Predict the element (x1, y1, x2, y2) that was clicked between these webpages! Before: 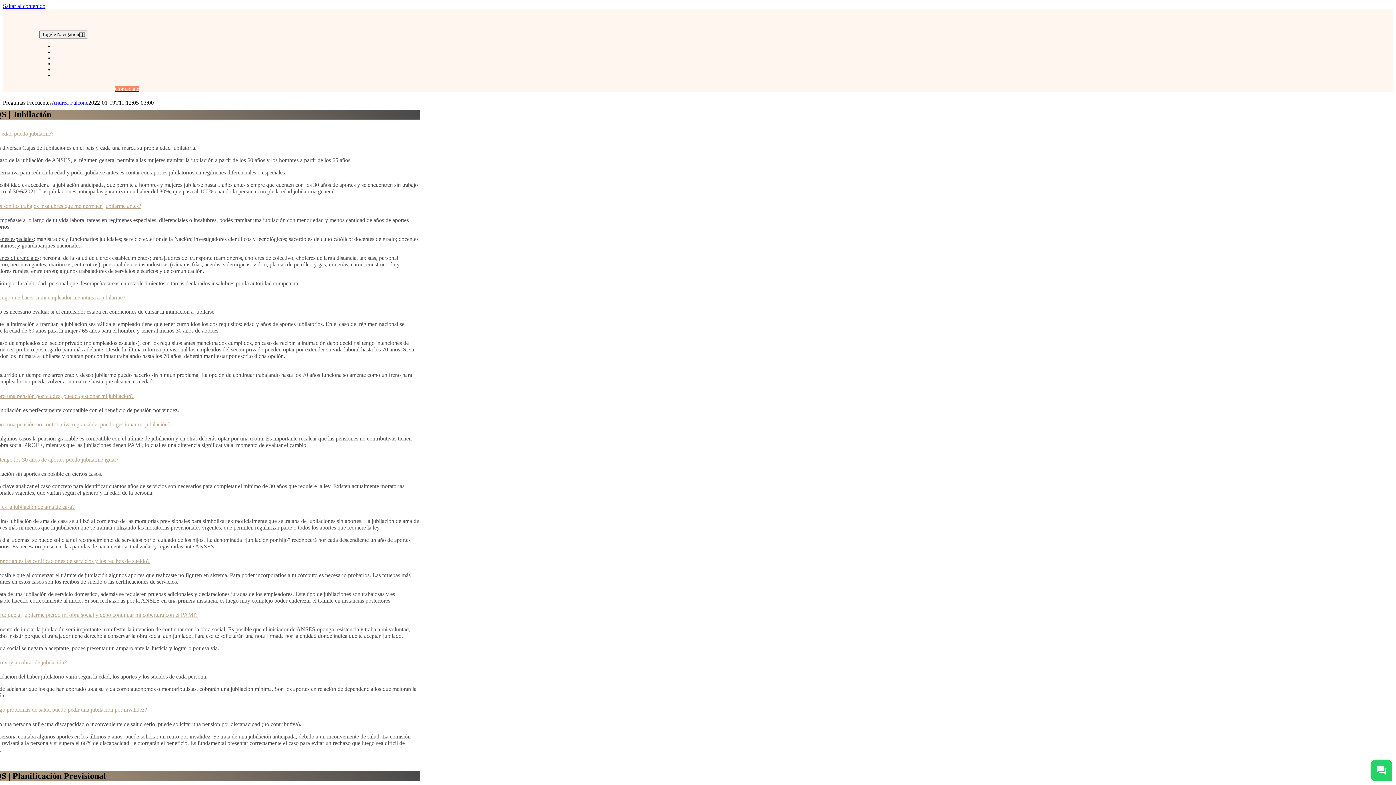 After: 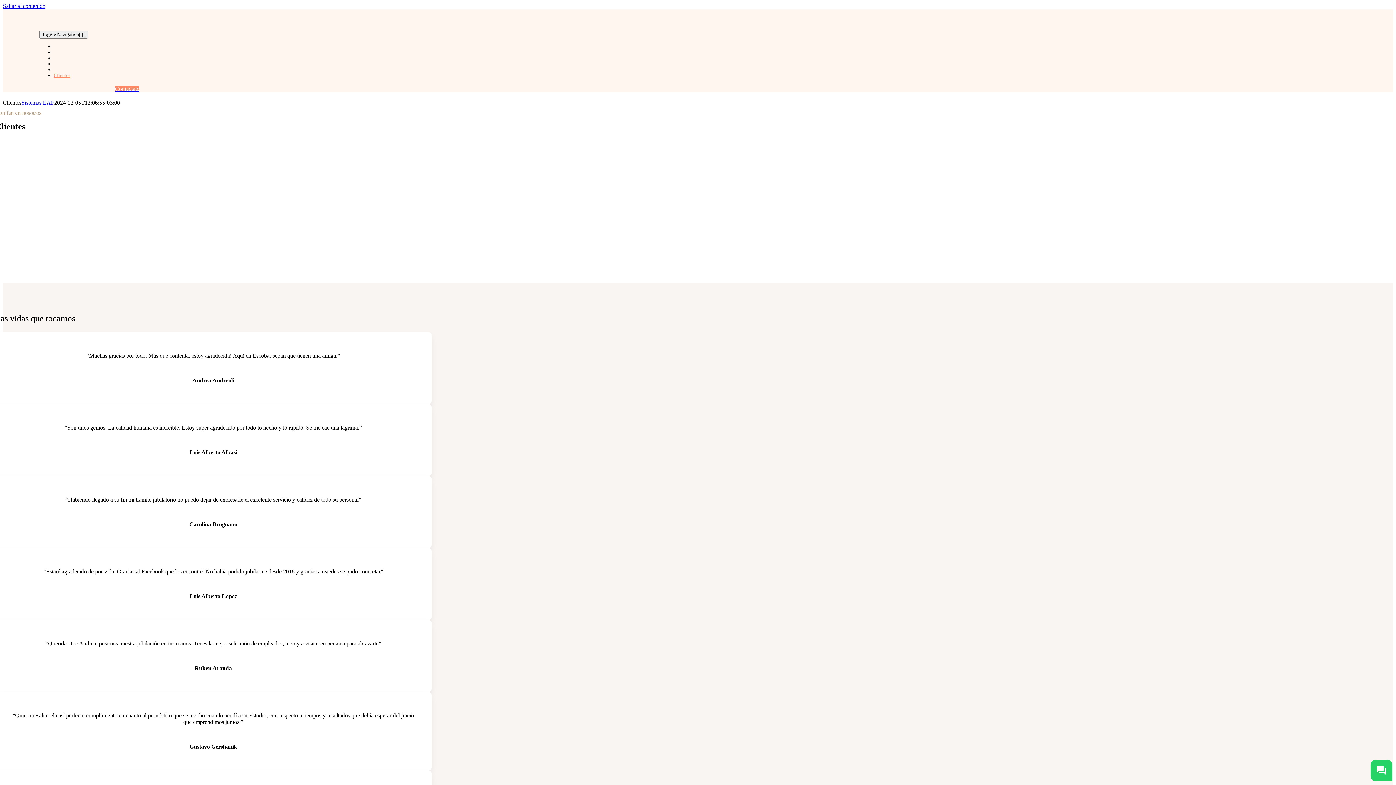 Action: label: Clientes bbox: (53, 72, 70, 78)